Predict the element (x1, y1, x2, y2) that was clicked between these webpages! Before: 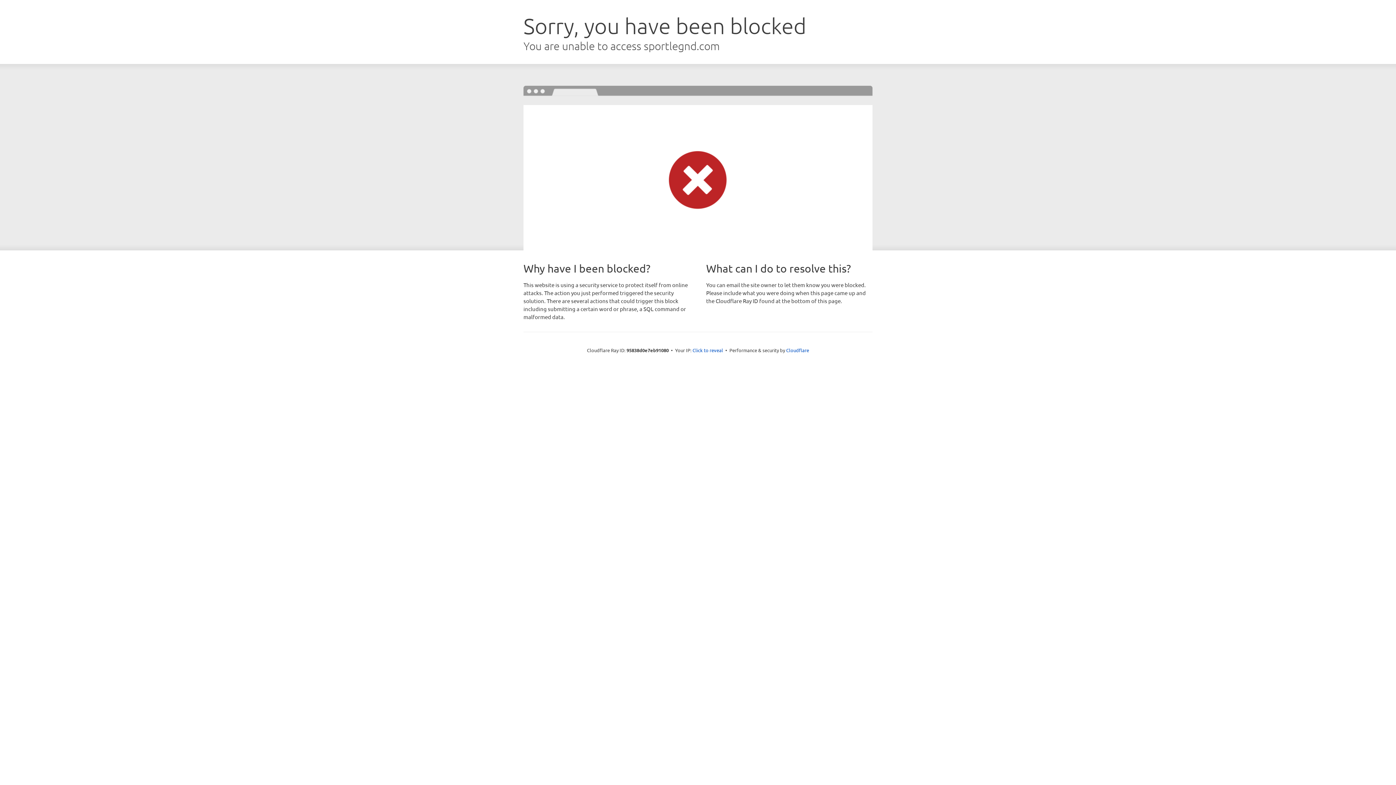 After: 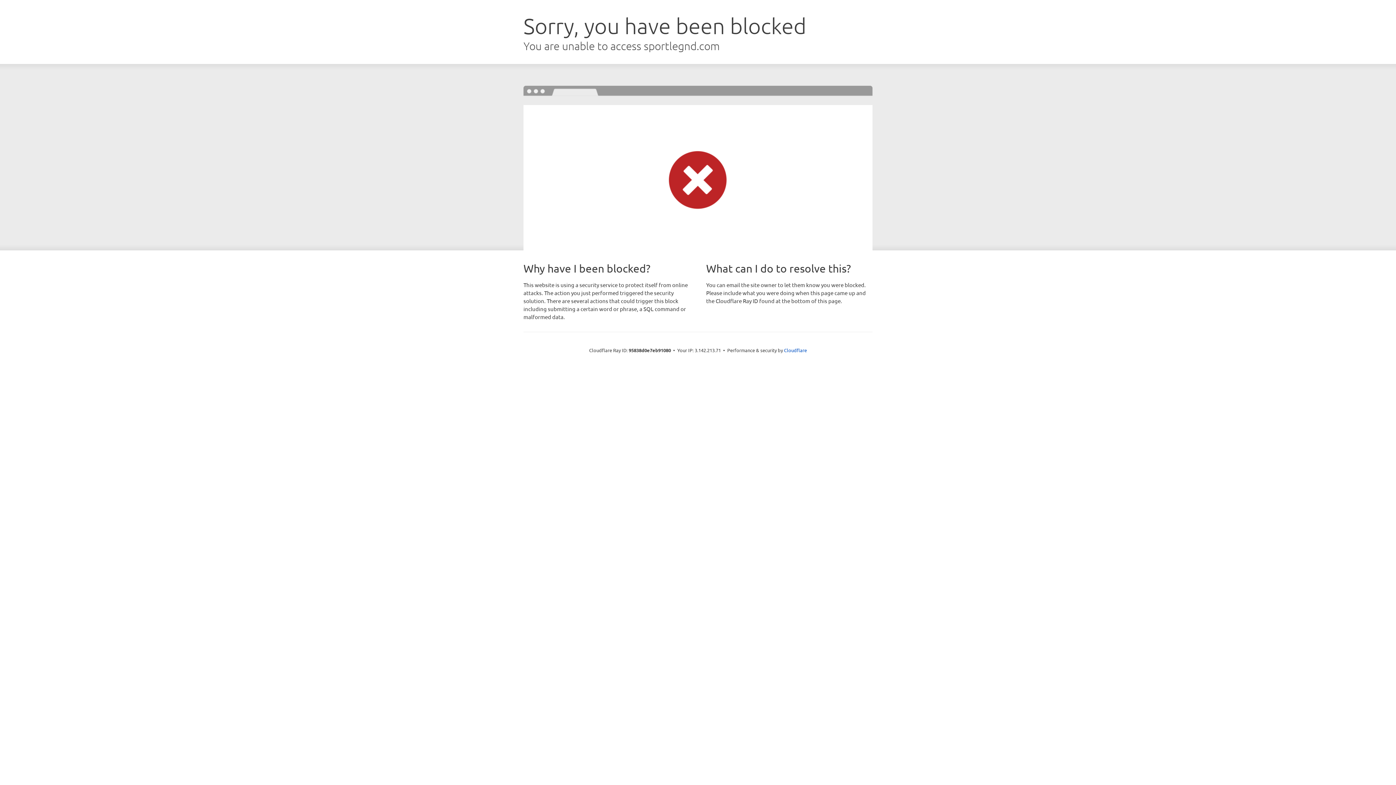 Action: label: Click to reveal bbox: (692, 346, 723, 353)